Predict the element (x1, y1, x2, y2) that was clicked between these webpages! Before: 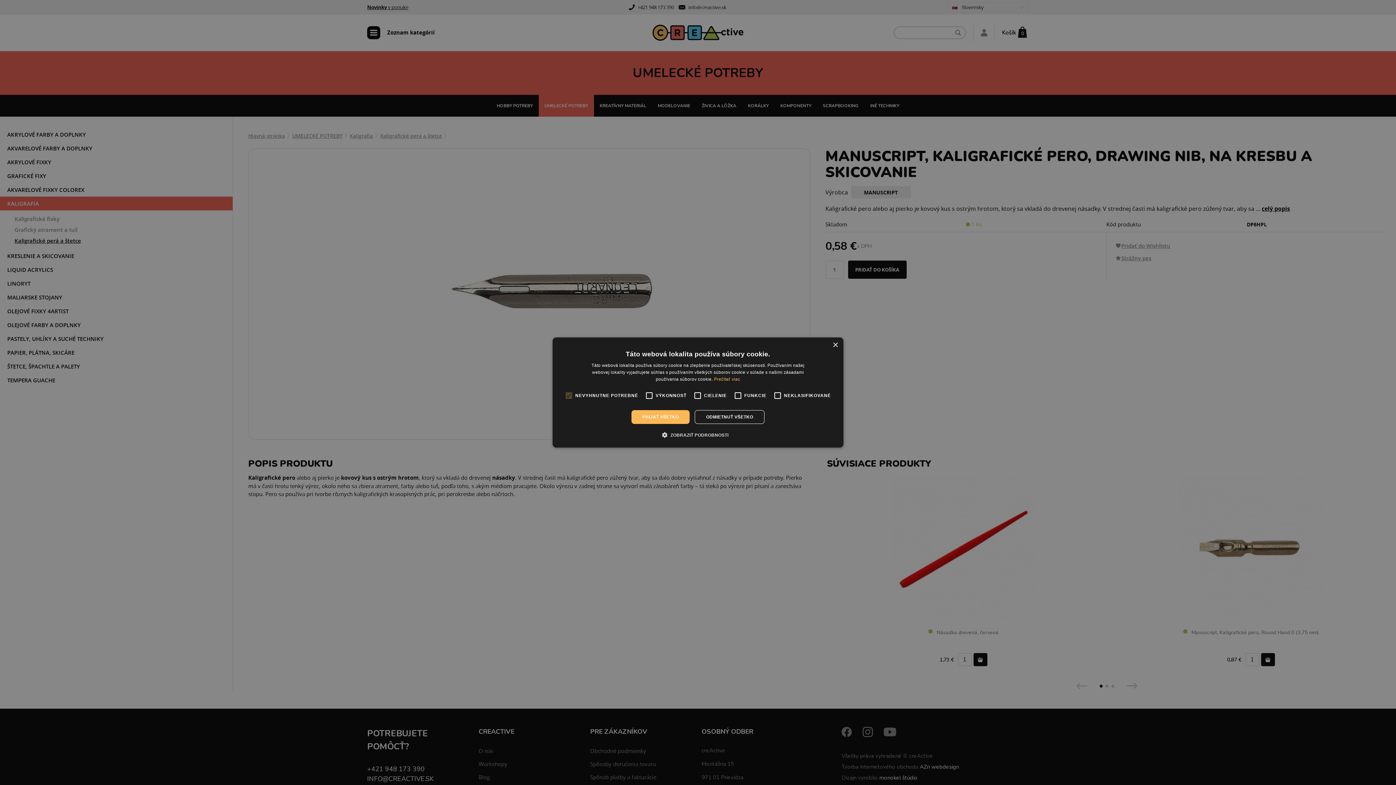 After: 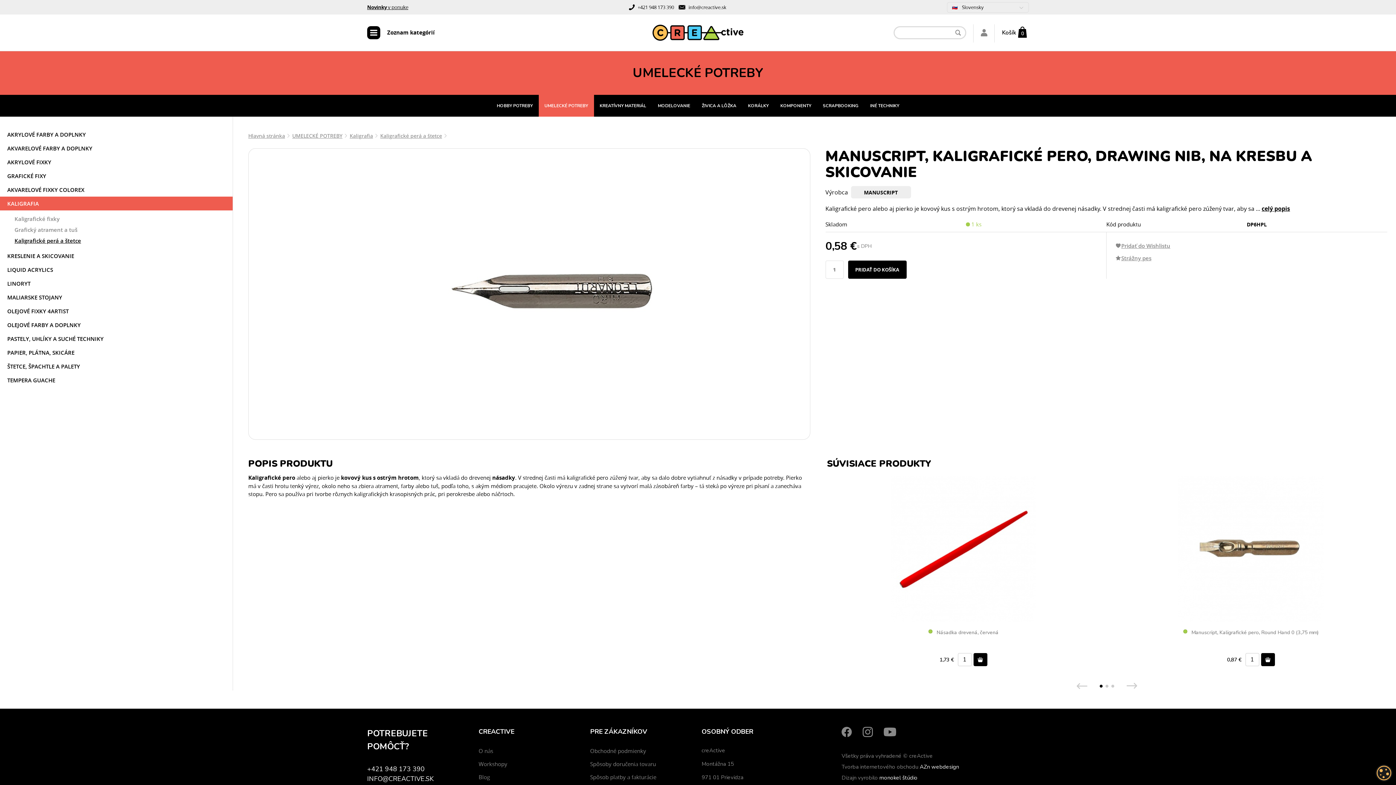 Action: bbox: (695, 410, 764, 424) label: ODMIETNUŤ VŠETKO